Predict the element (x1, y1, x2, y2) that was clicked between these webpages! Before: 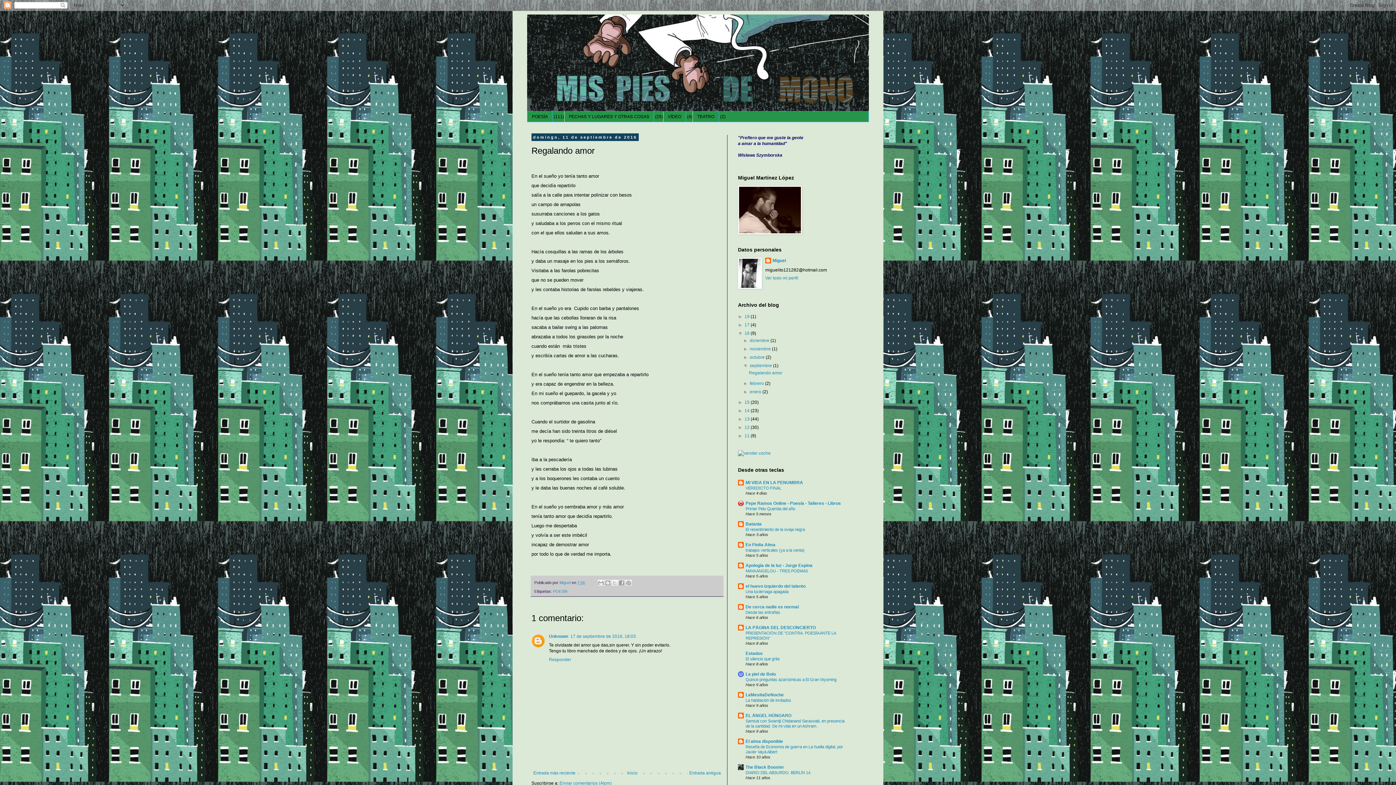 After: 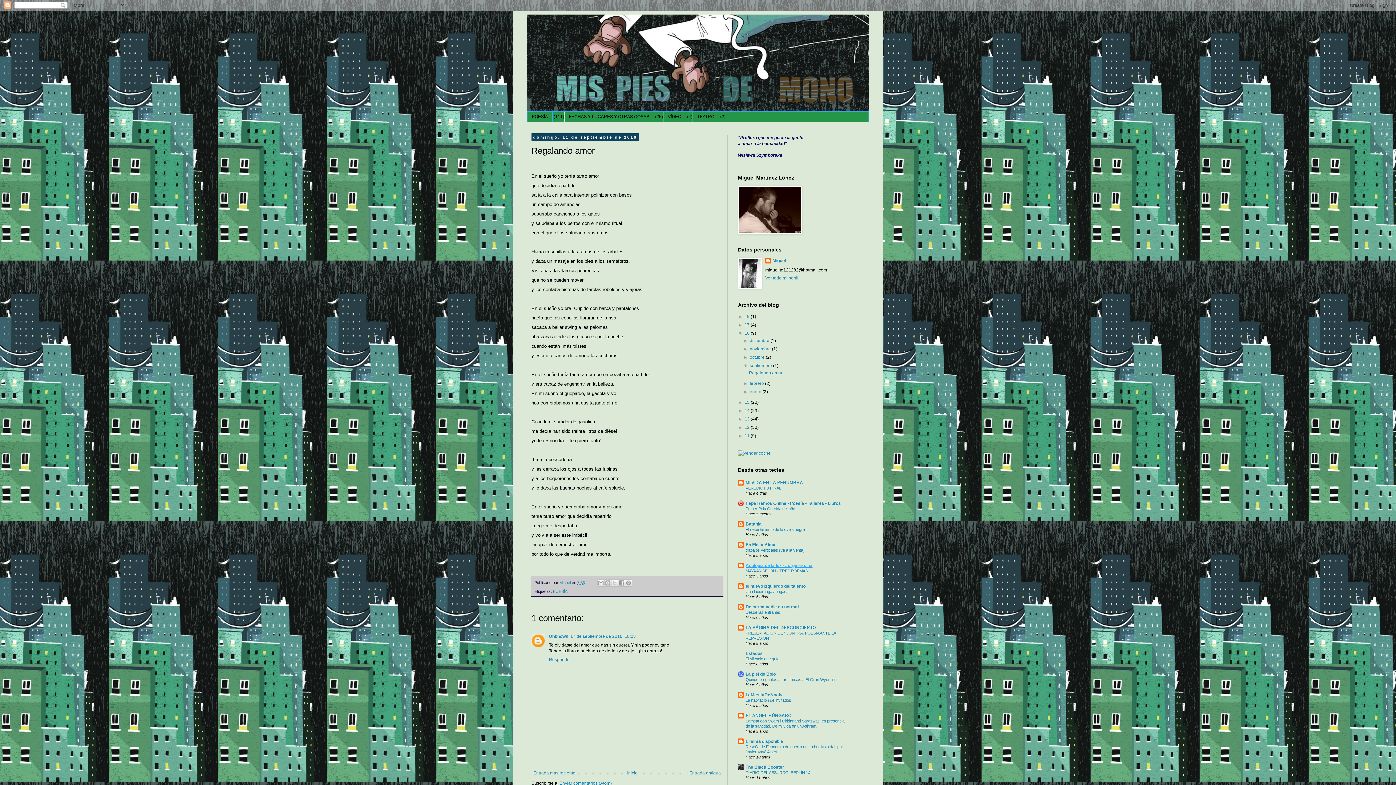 Action: bbox: (745, 563, 812, 568) label: Apología de la luz - Jorge Espina